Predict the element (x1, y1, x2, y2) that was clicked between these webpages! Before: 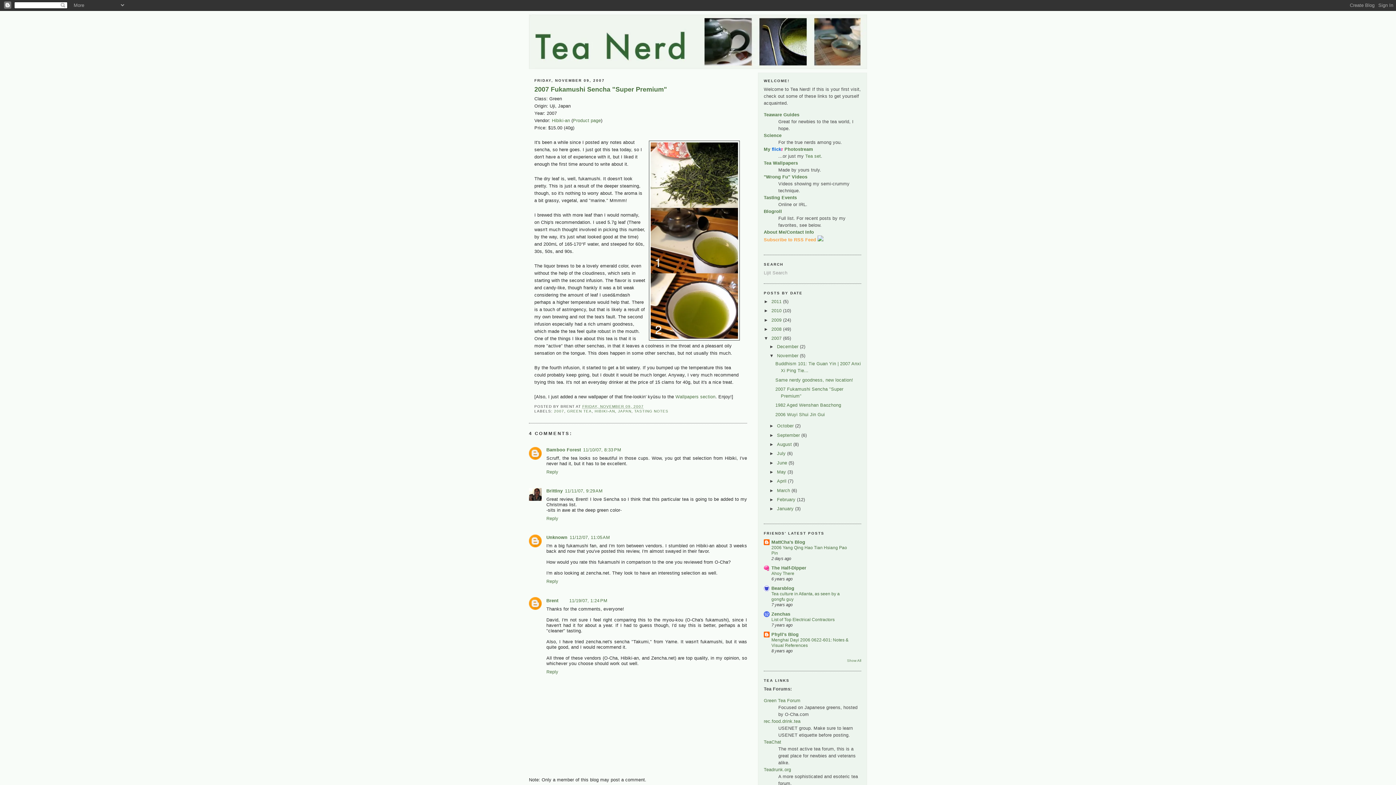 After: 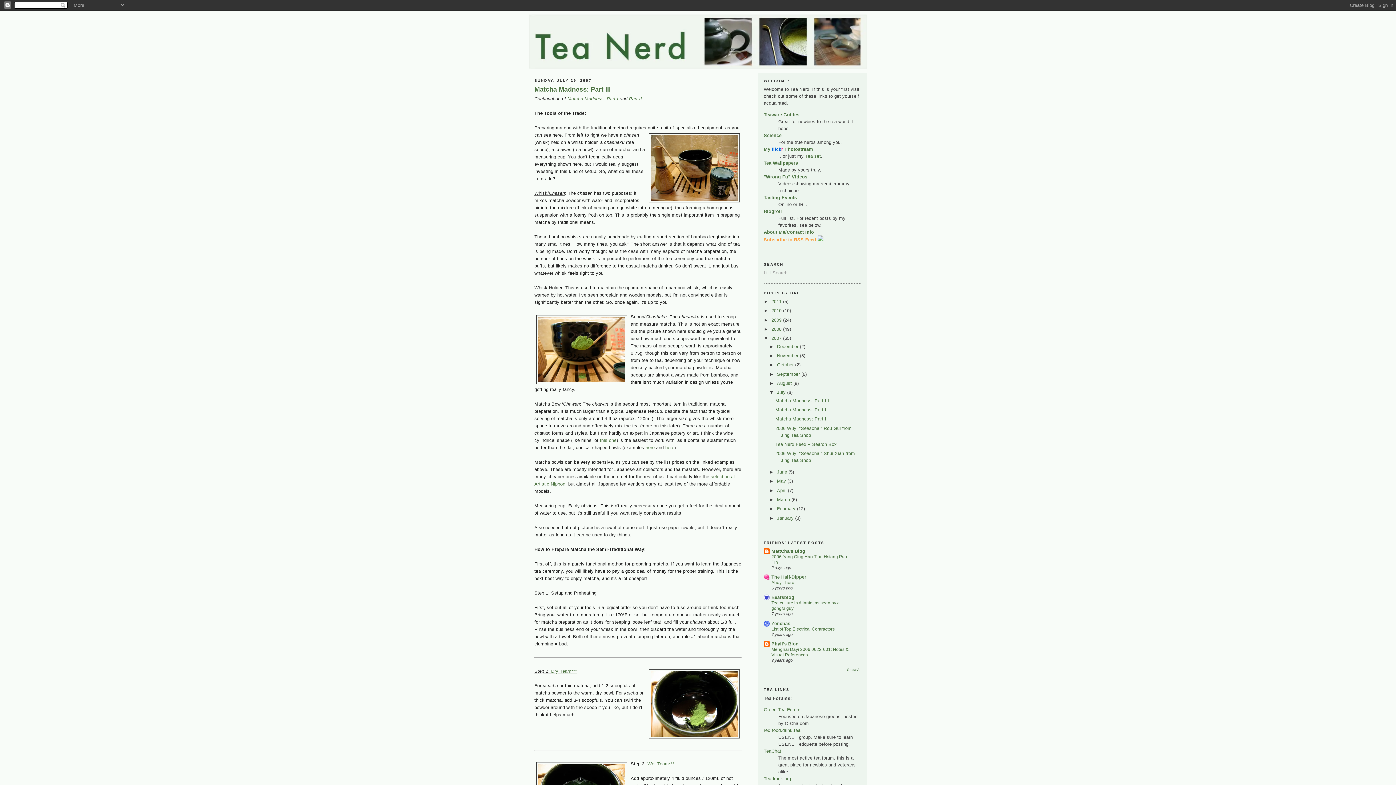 Action: bbox: (777, 451, 787, 456) label: July 